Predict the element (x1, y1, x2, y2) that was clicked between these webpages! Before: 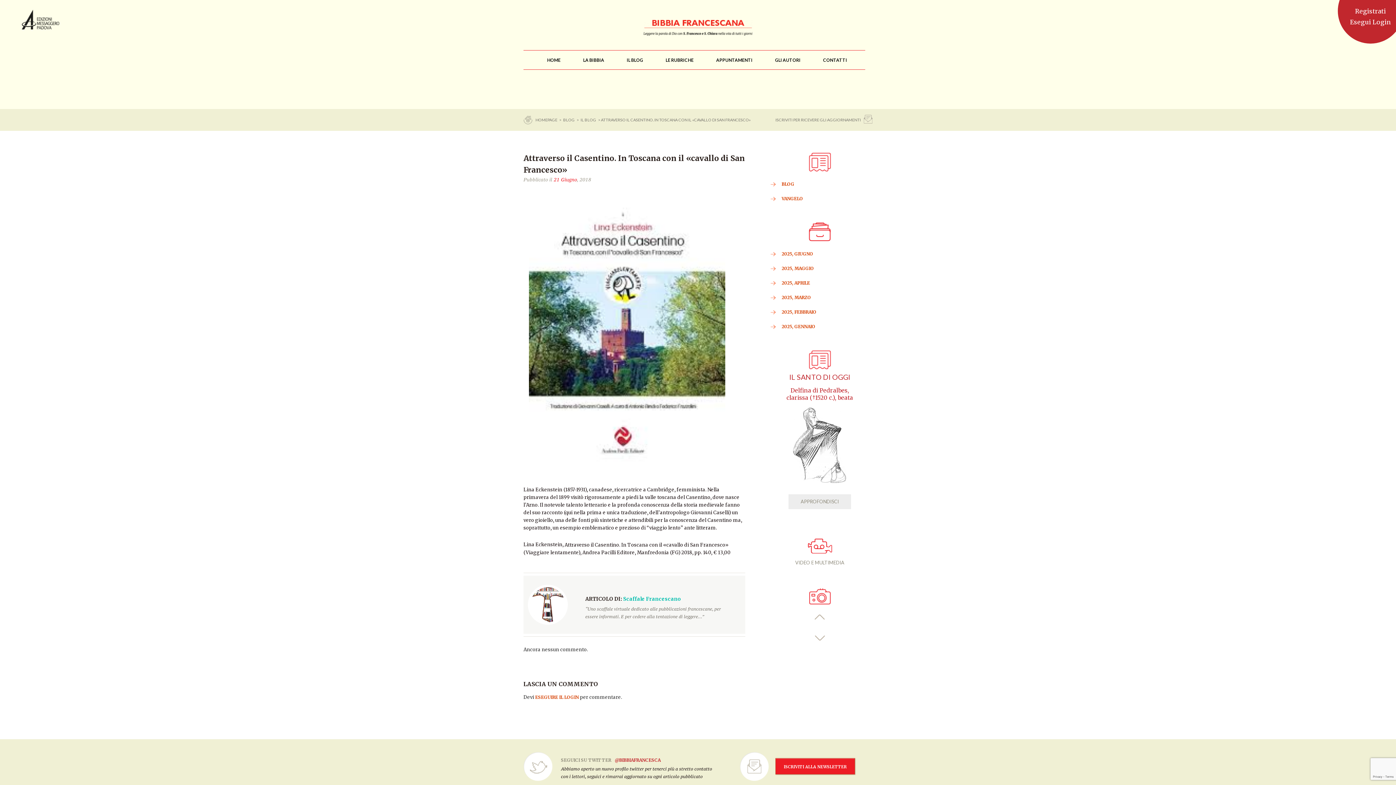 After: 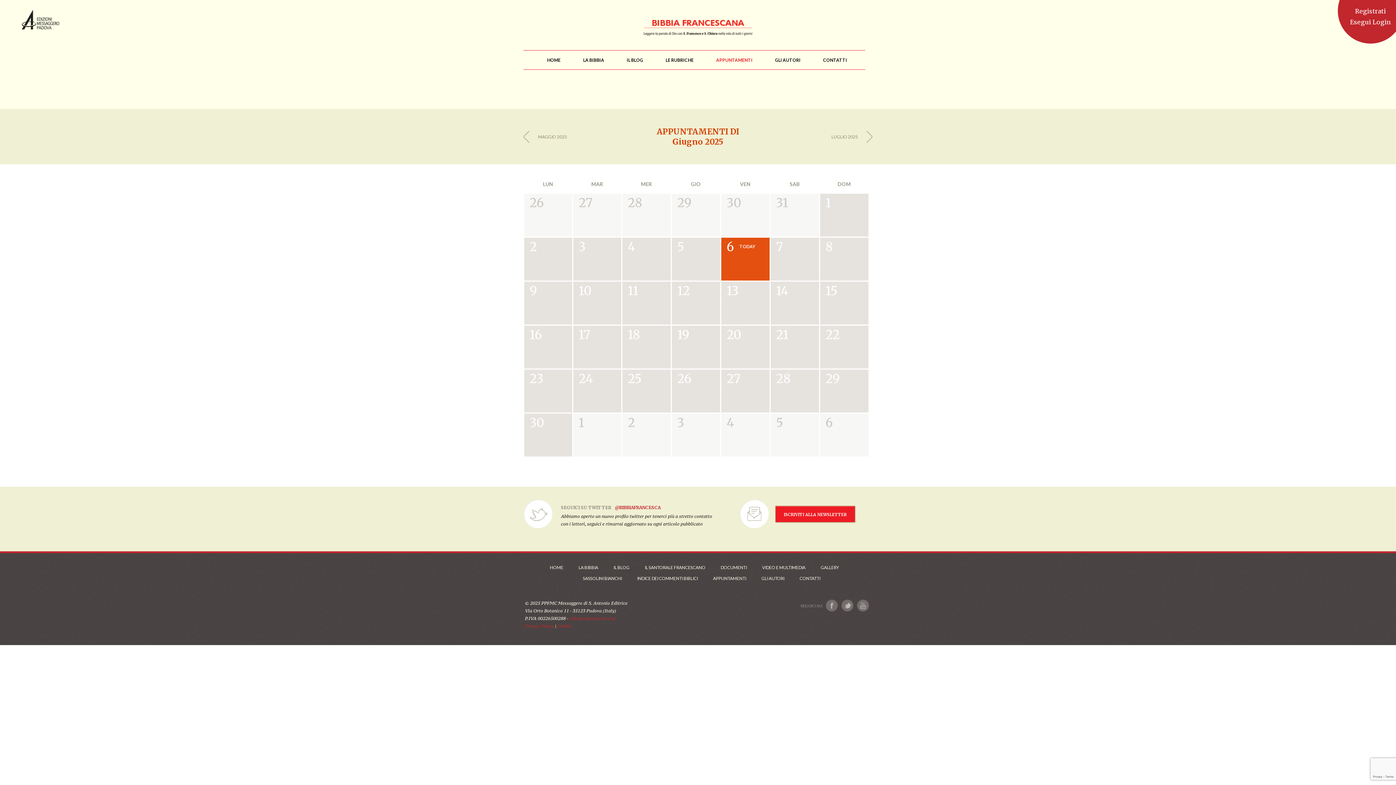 Action: label: APPUNTAMENTI bbox: (716, 50, 752, 69)